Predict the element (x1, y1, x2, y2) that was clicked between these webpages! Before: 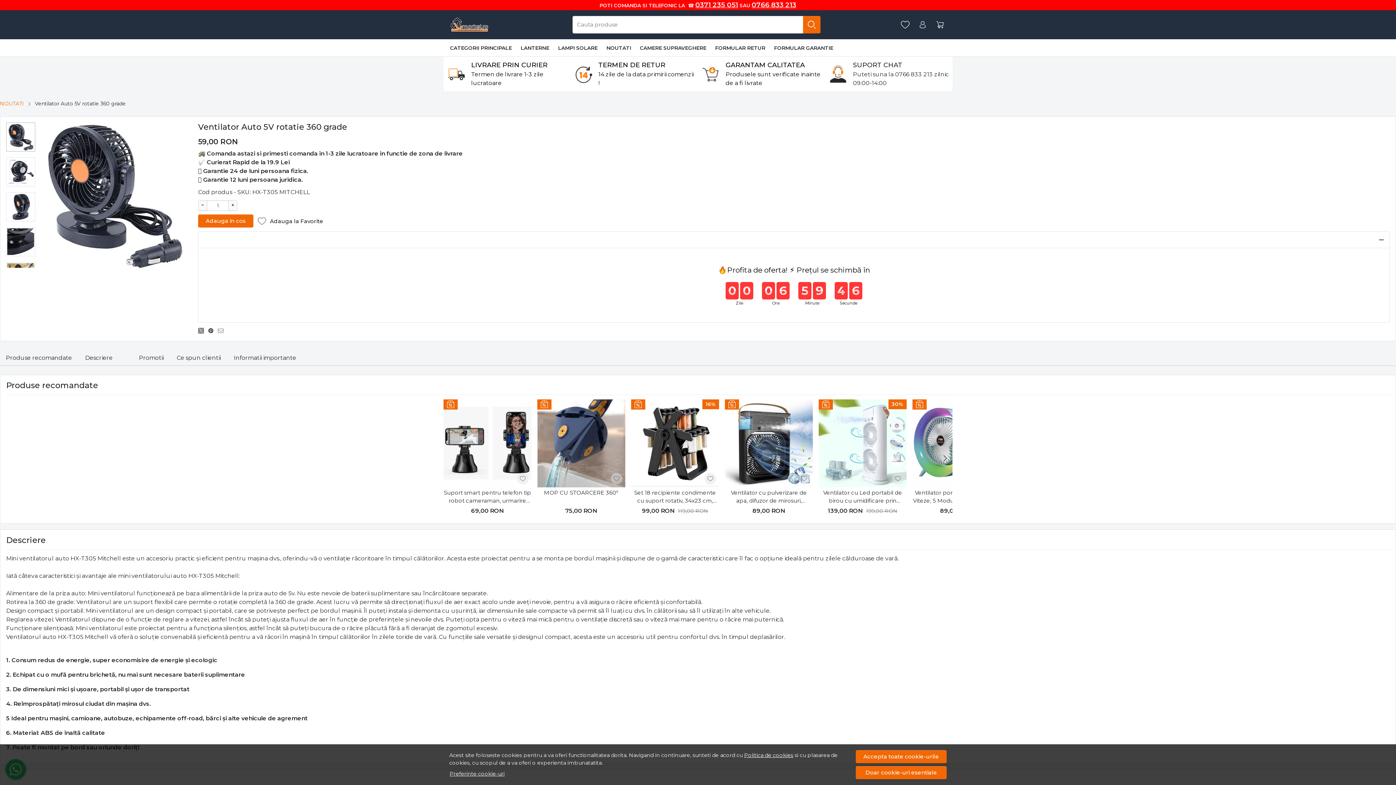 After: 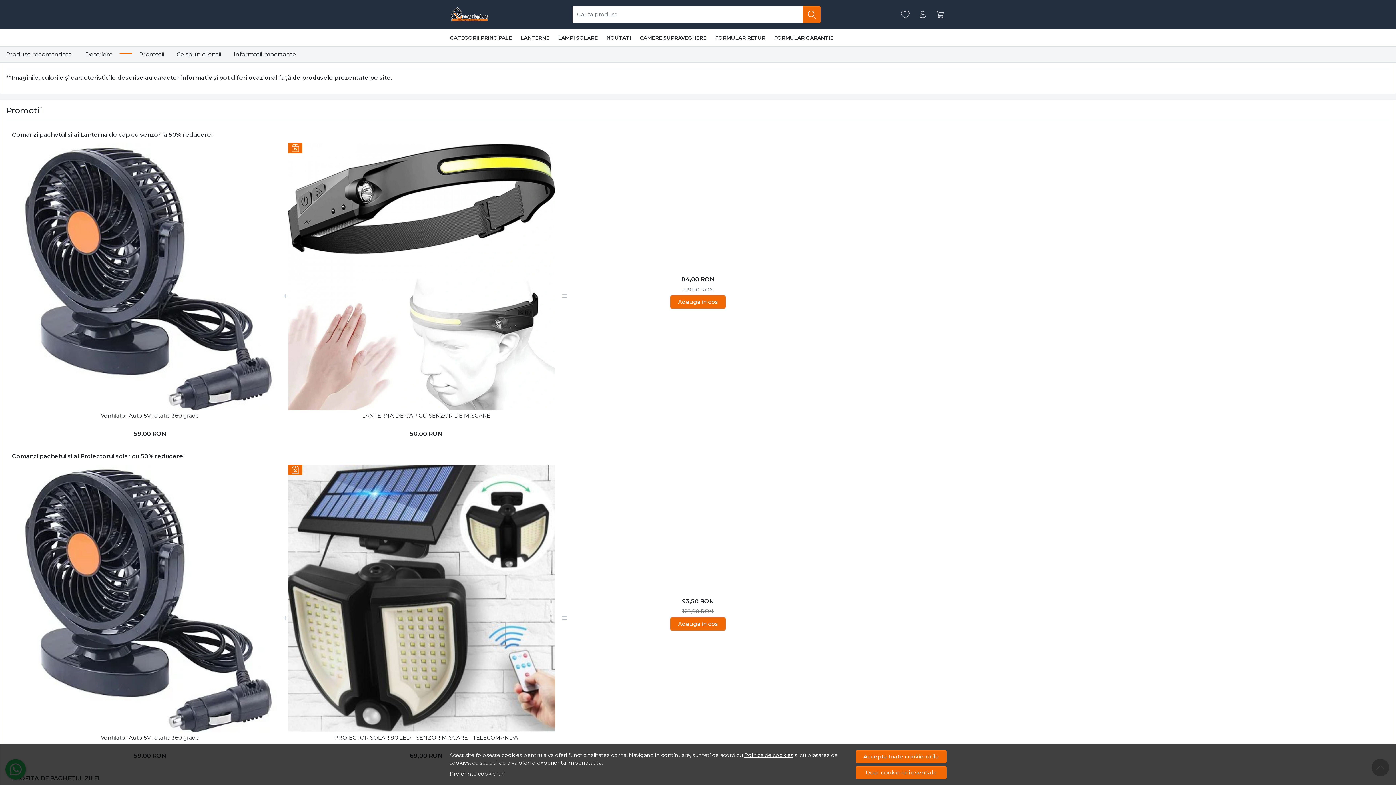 Action: bbox: (119, 350, 132, 357)